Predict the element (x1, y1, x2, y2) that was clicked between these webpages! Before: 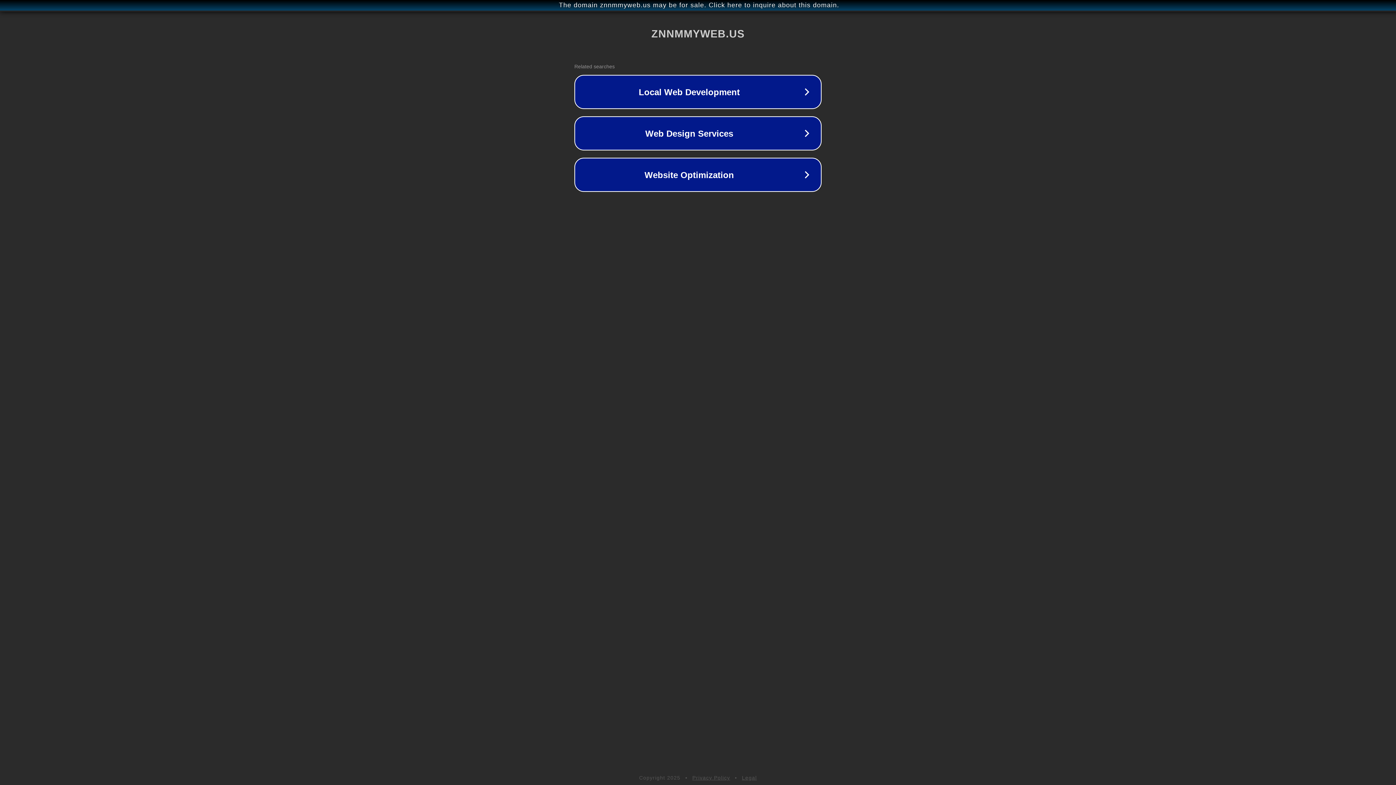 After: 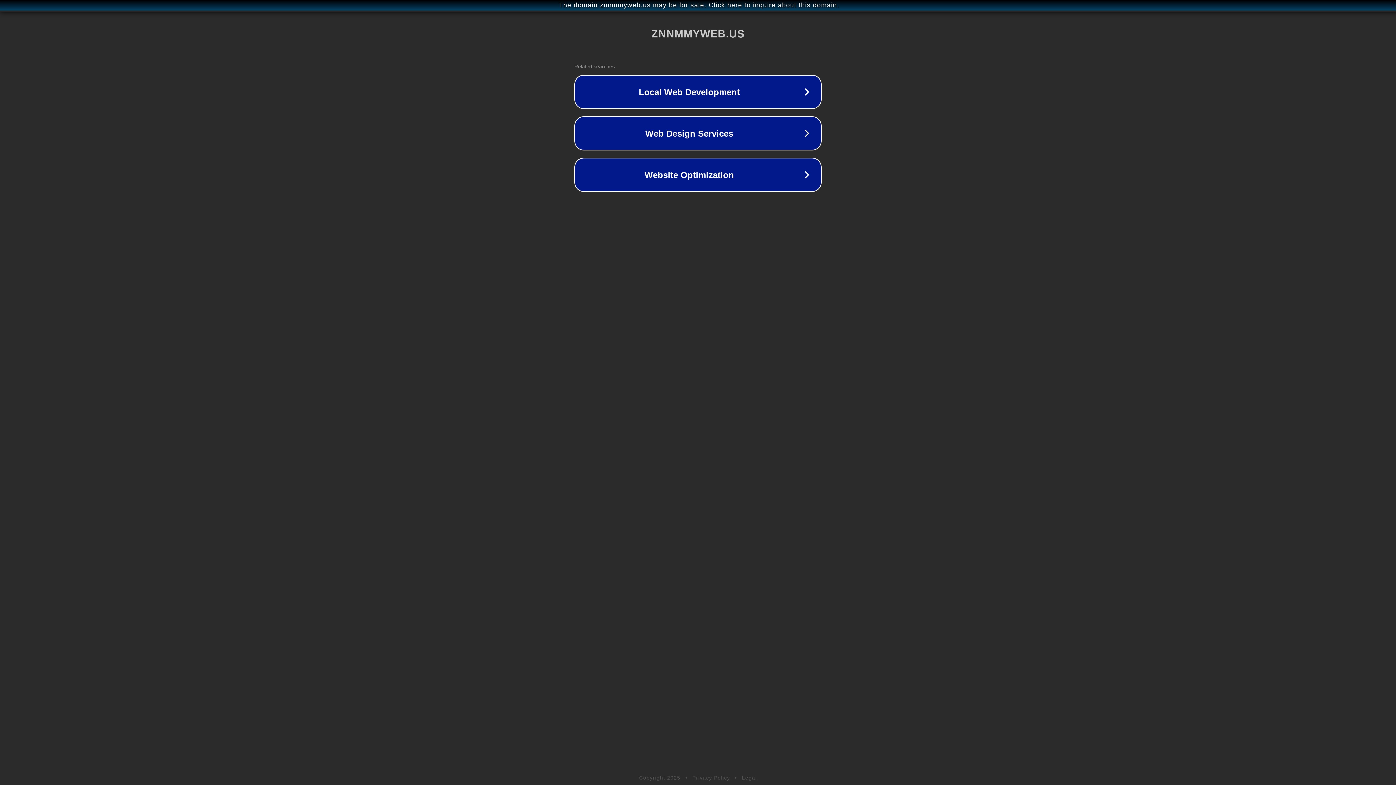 Action: bbox: (742, 775, 757, 781) label: Legal